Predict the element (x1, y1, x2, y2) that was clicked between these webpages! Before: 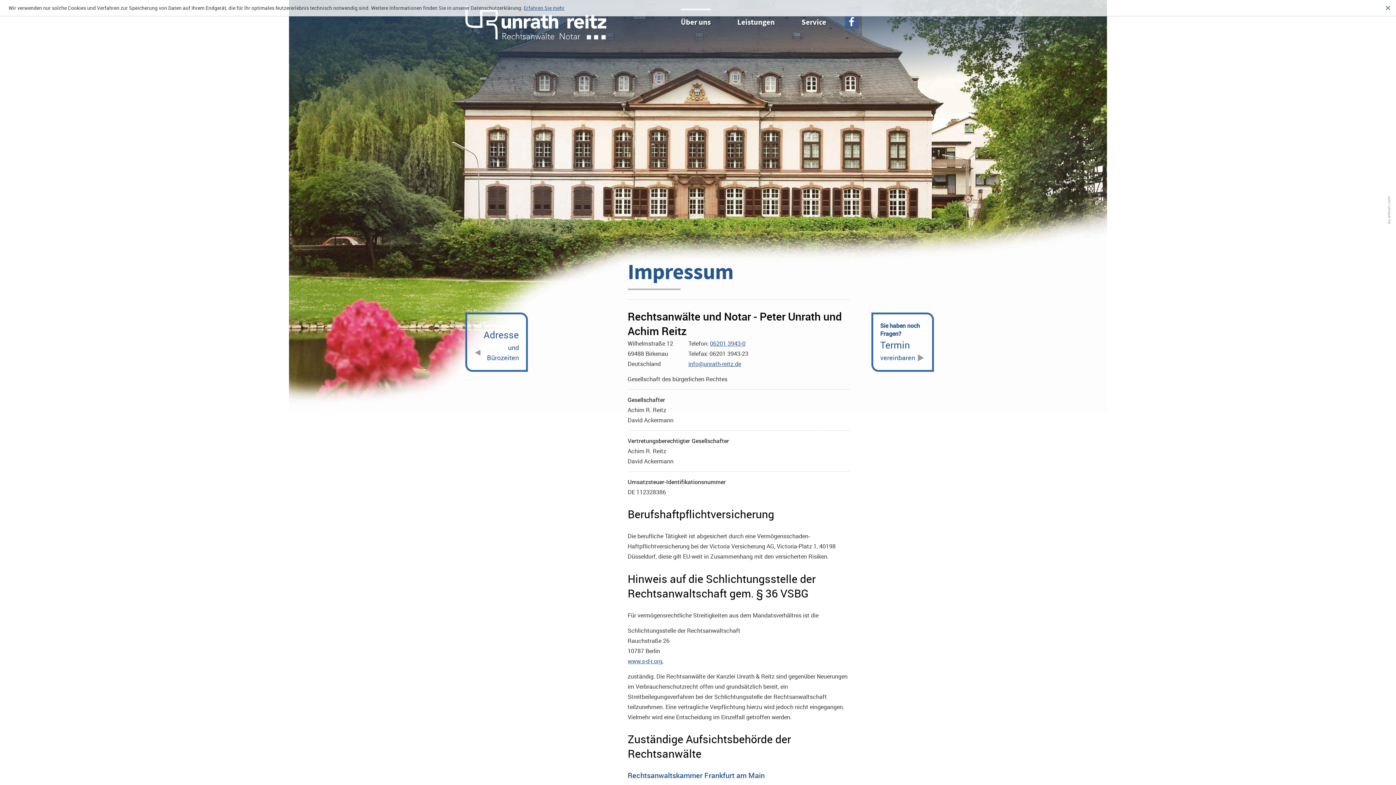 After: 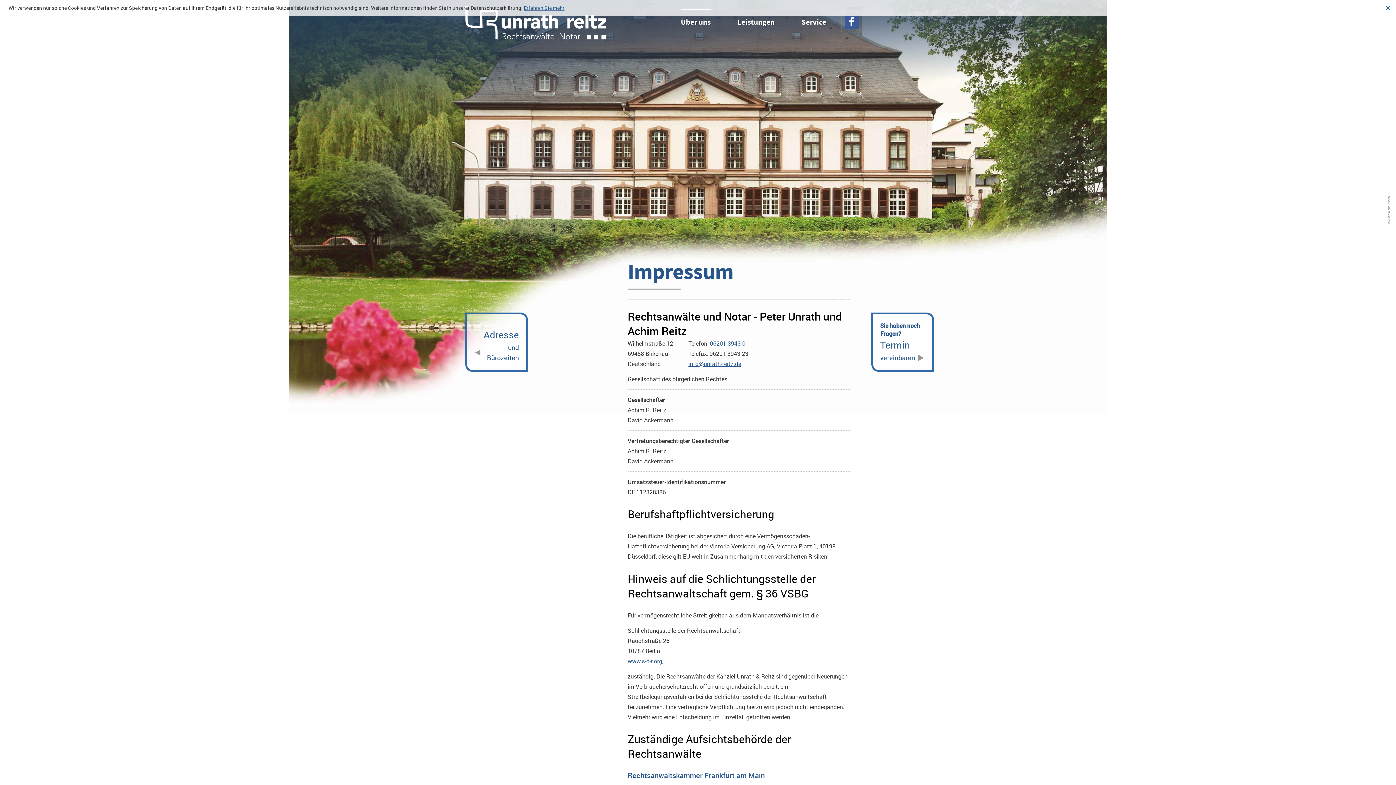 Action: bbox: (844, 14, 858, 28)